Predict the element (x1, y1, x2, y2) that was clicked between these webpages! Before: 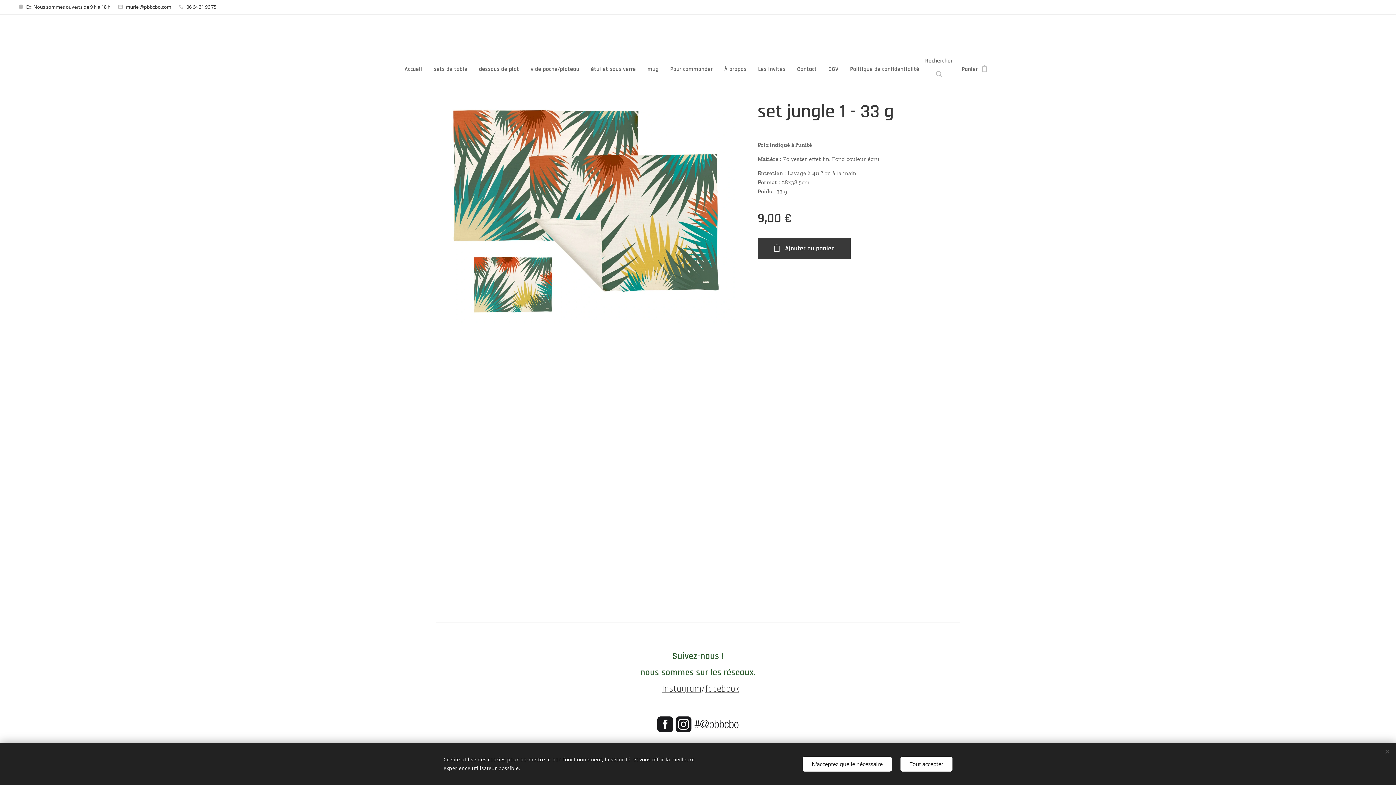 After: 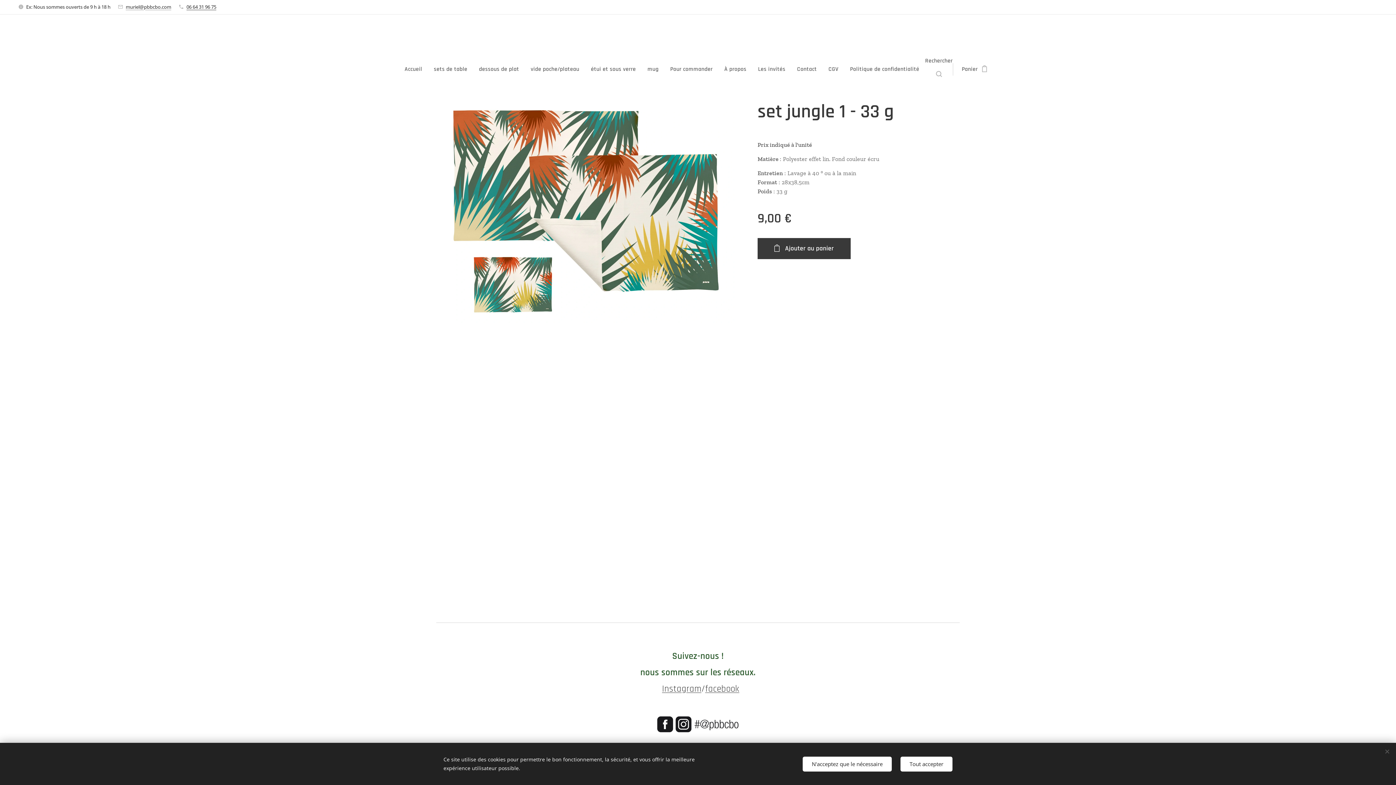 Action: bbox: (186, 3, 216, 10) label: 06 64 31 96 75